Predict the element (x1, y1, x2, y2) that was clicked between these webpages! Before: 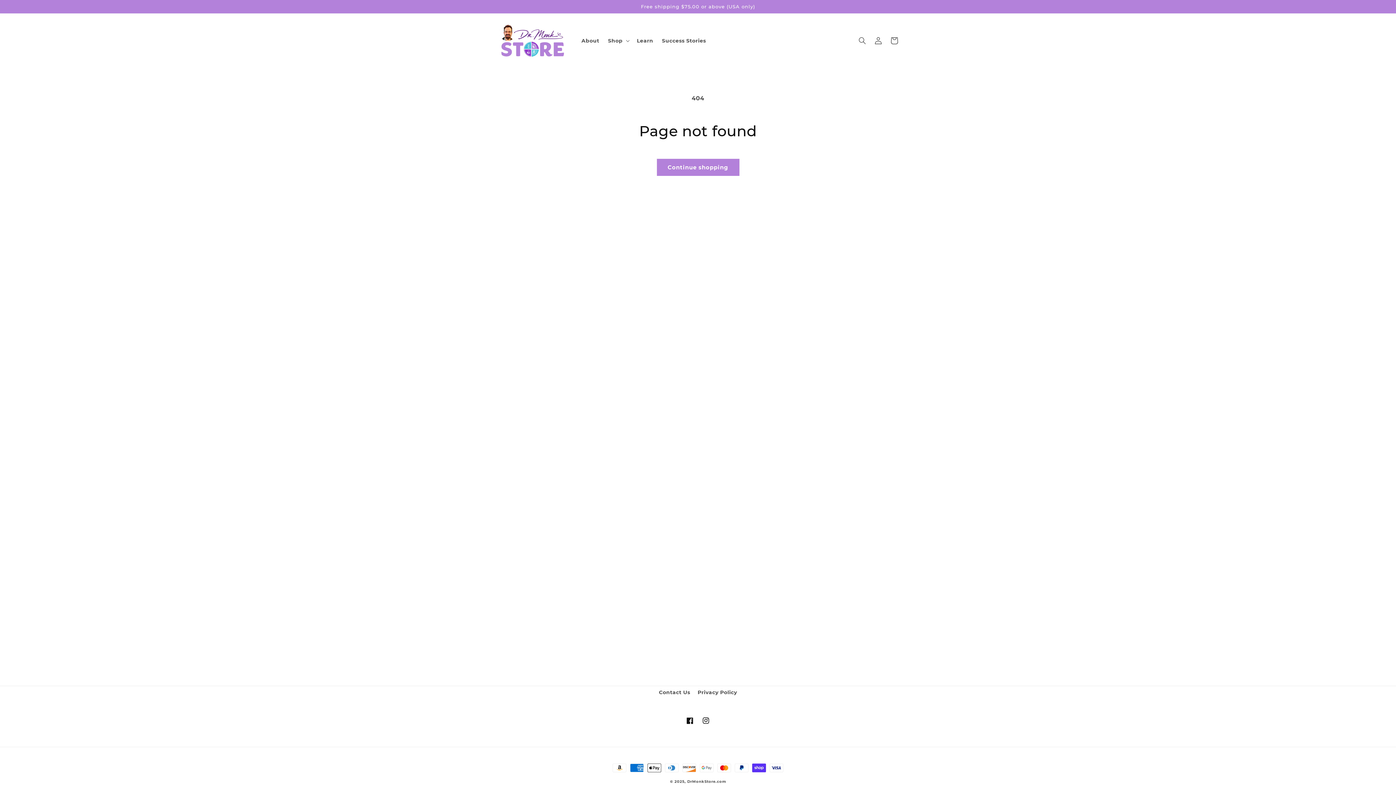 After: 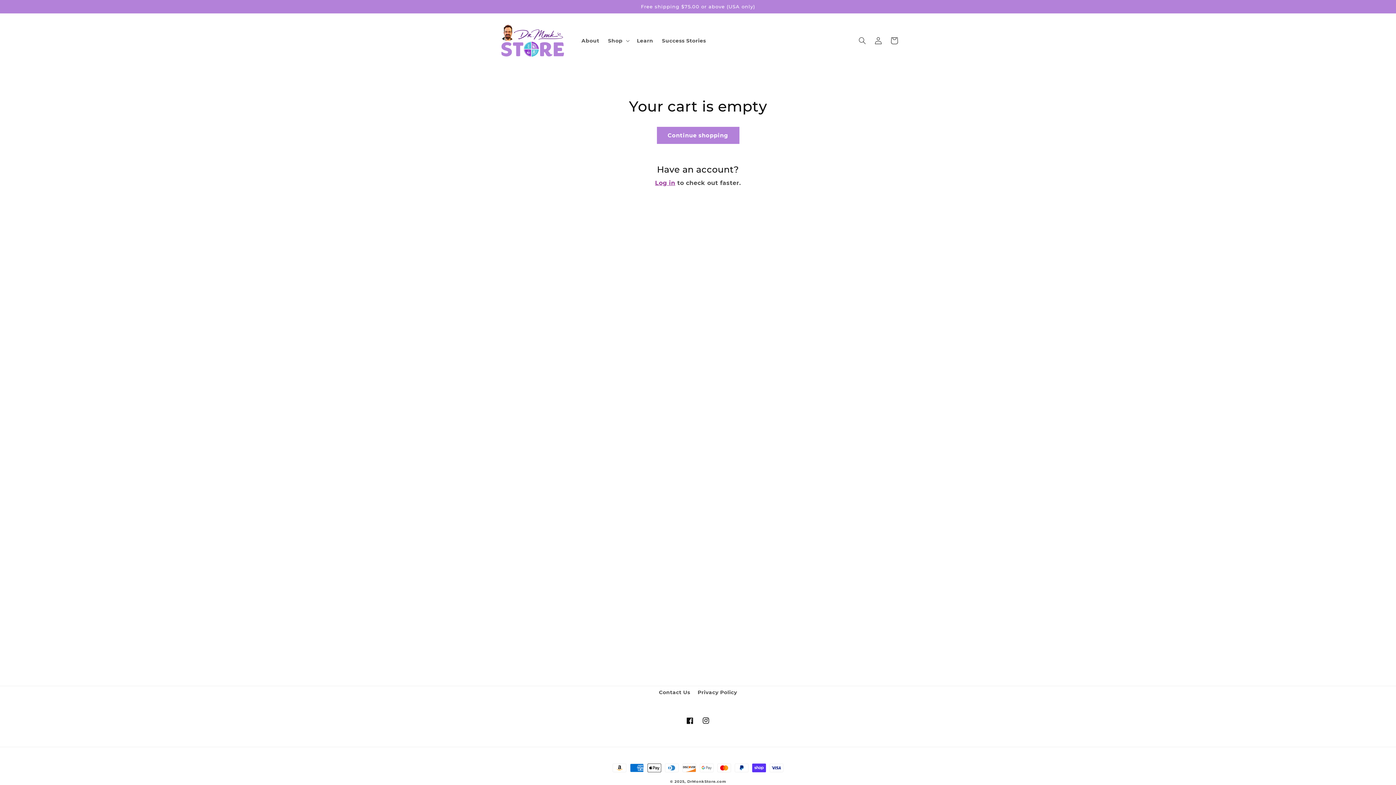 Action: bbox: (886, 32, 902, 48) label: Cart